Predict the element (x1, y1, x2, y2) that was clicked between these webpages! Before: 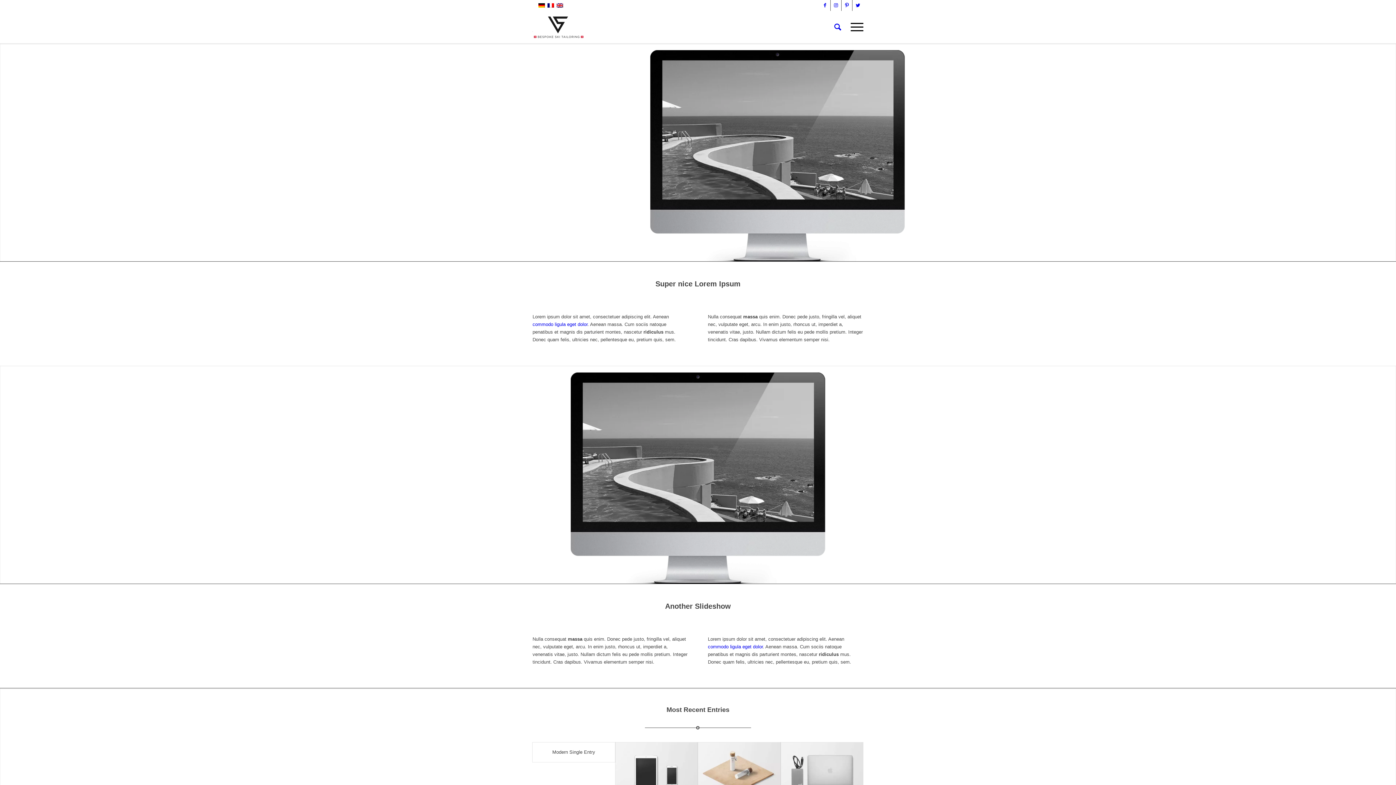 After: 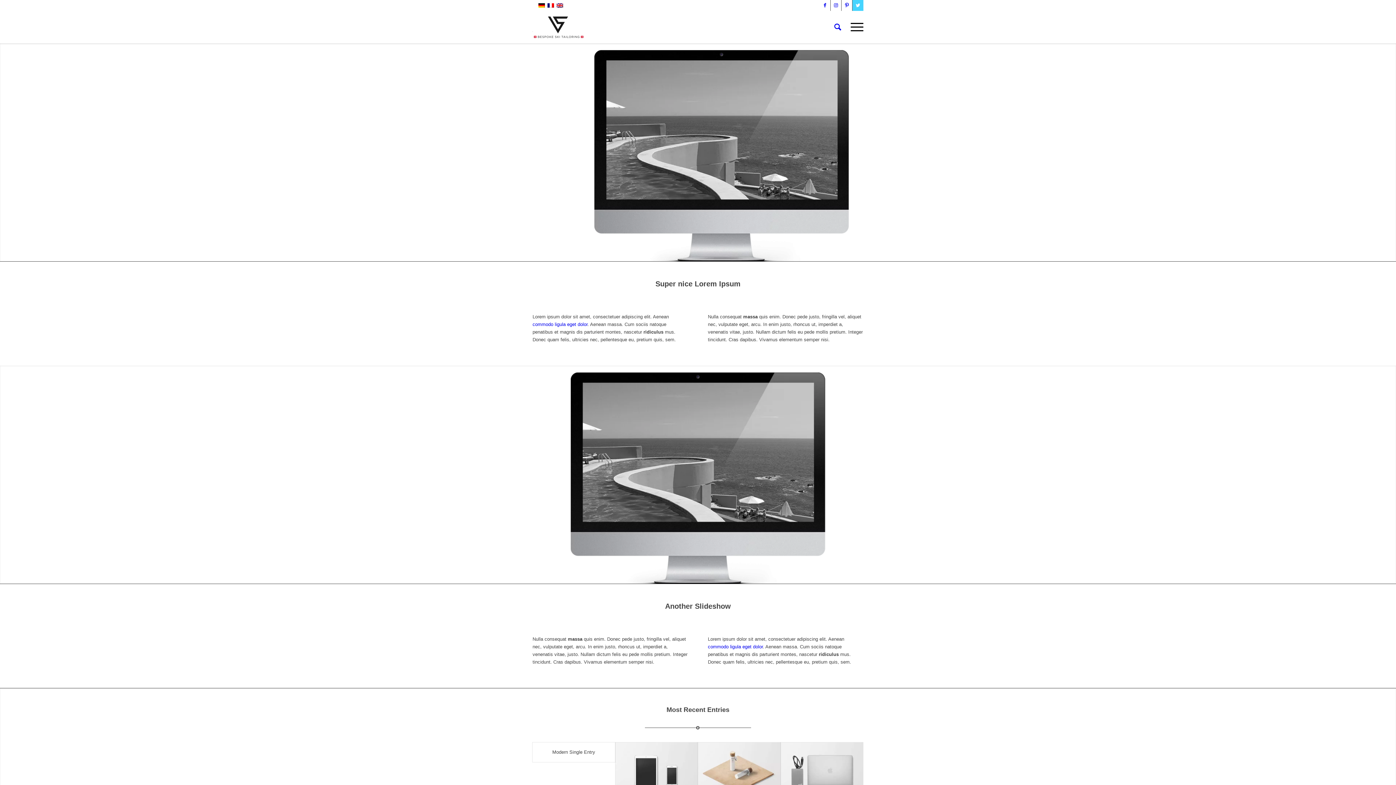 Action: bbox: (852, 0, 863, 10) label: Link to Twitter